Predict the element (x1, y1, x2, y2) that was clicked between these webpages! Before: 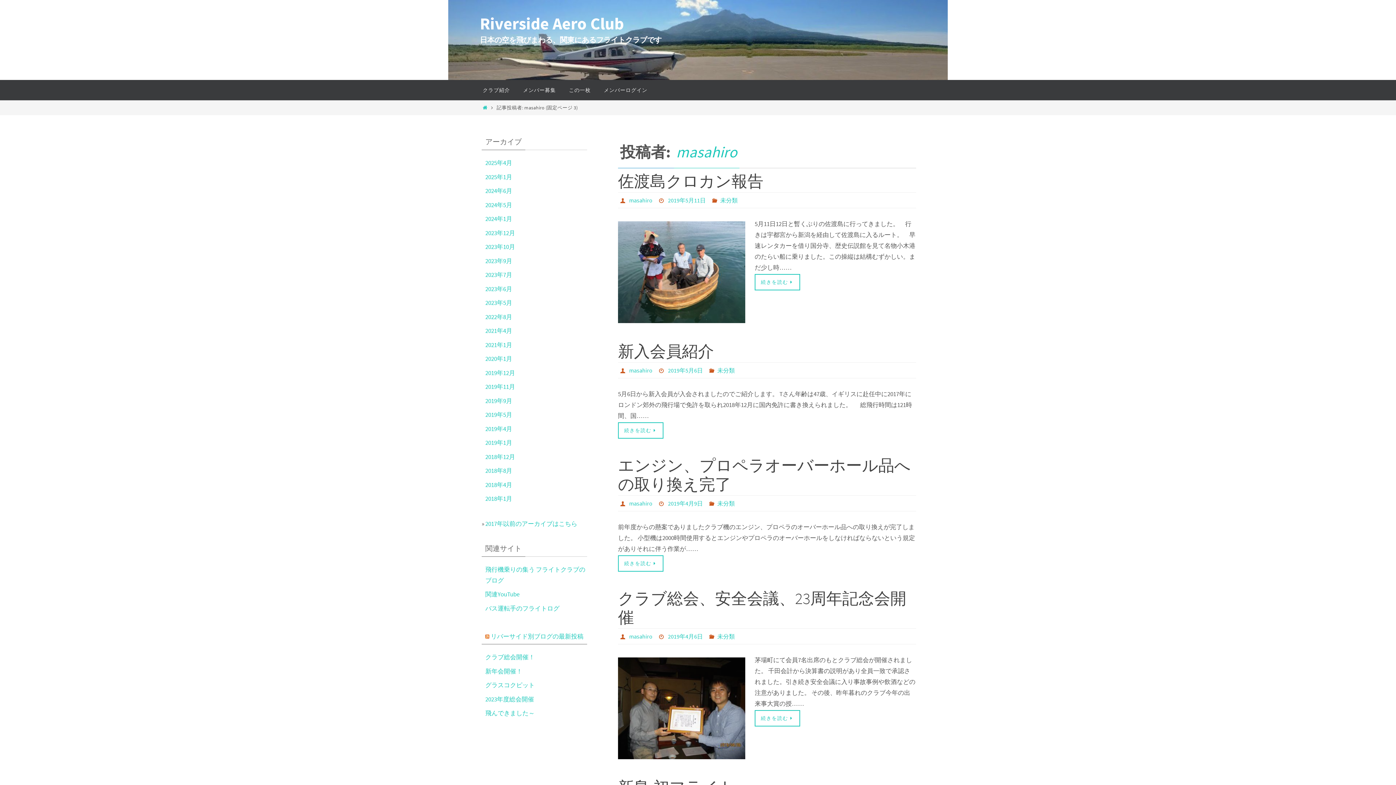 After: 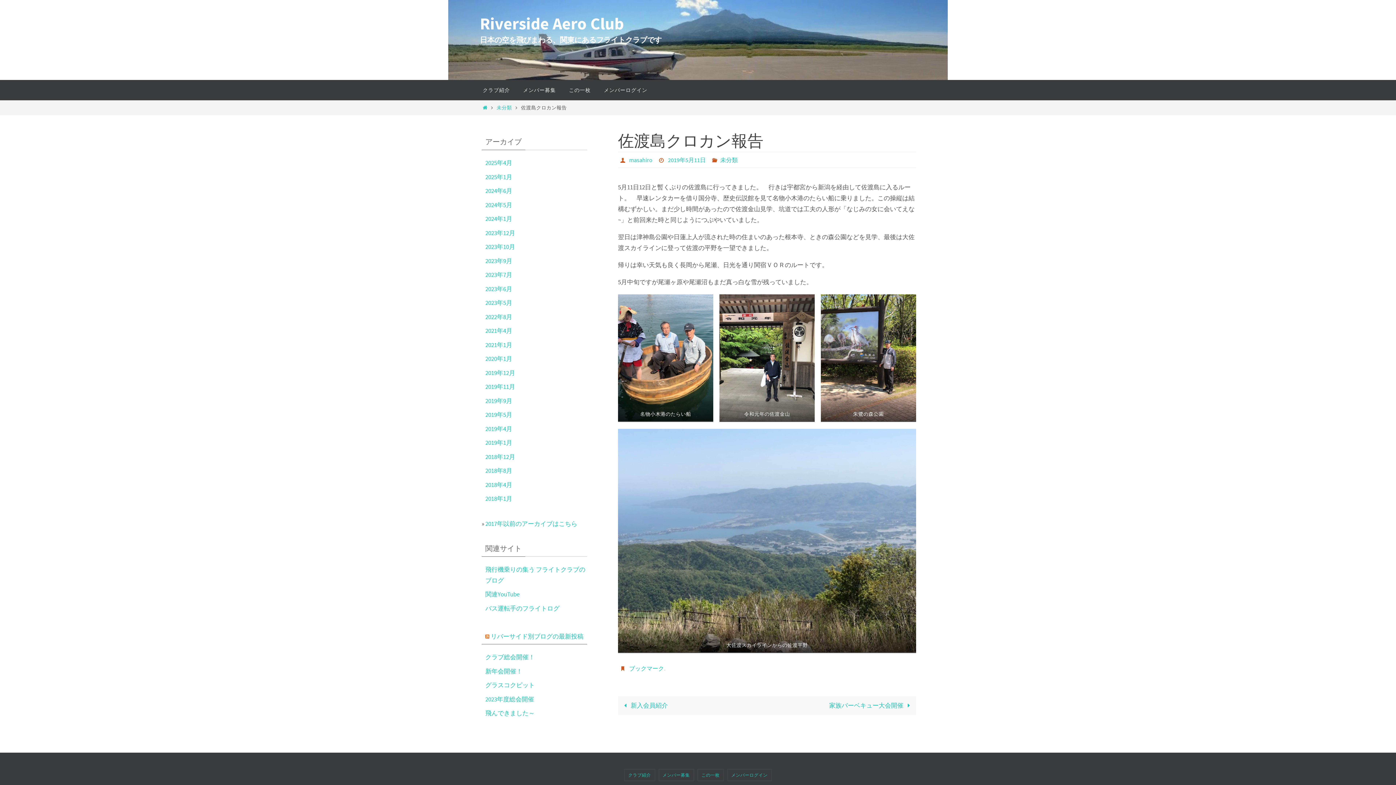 Action: bbox: (618, 171, 763, 191) label: 佐渡島クロカン報告